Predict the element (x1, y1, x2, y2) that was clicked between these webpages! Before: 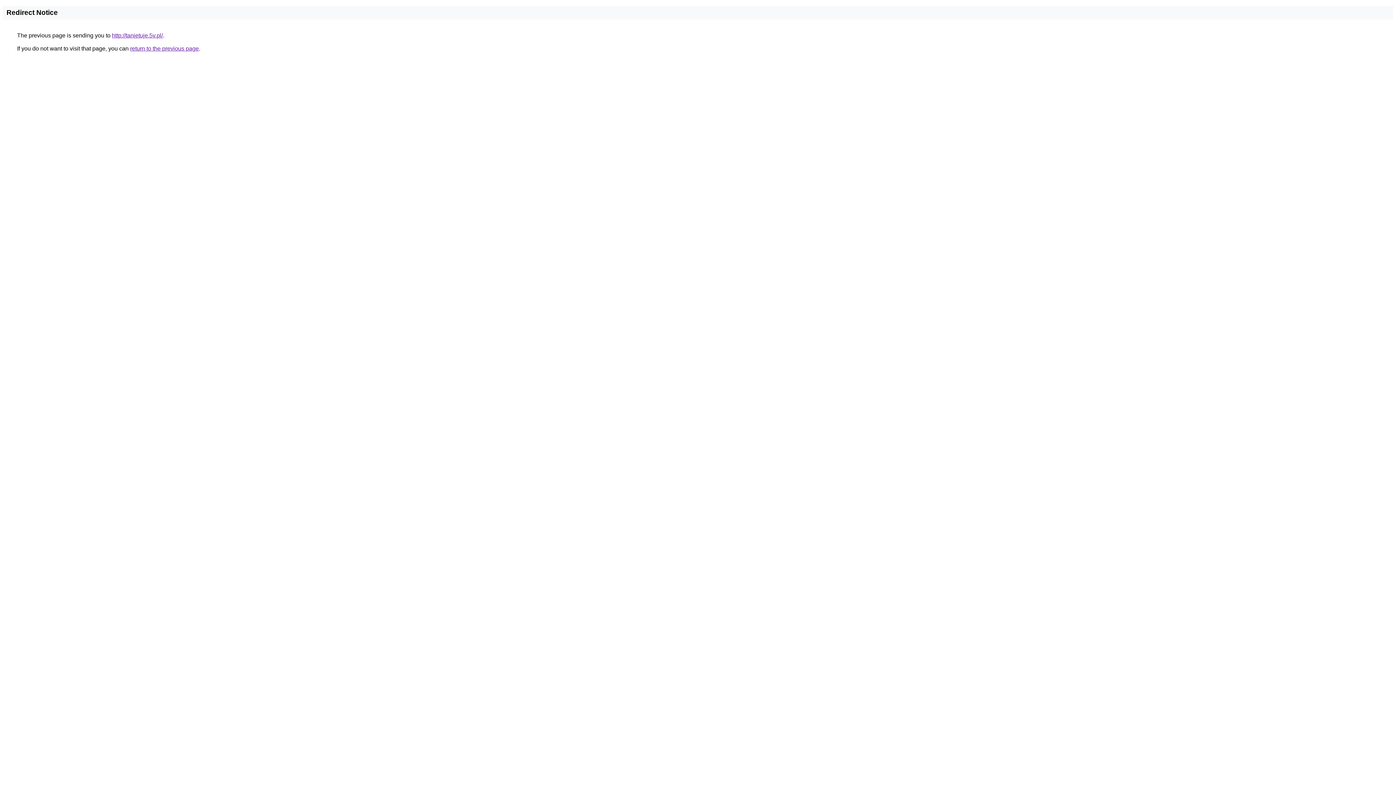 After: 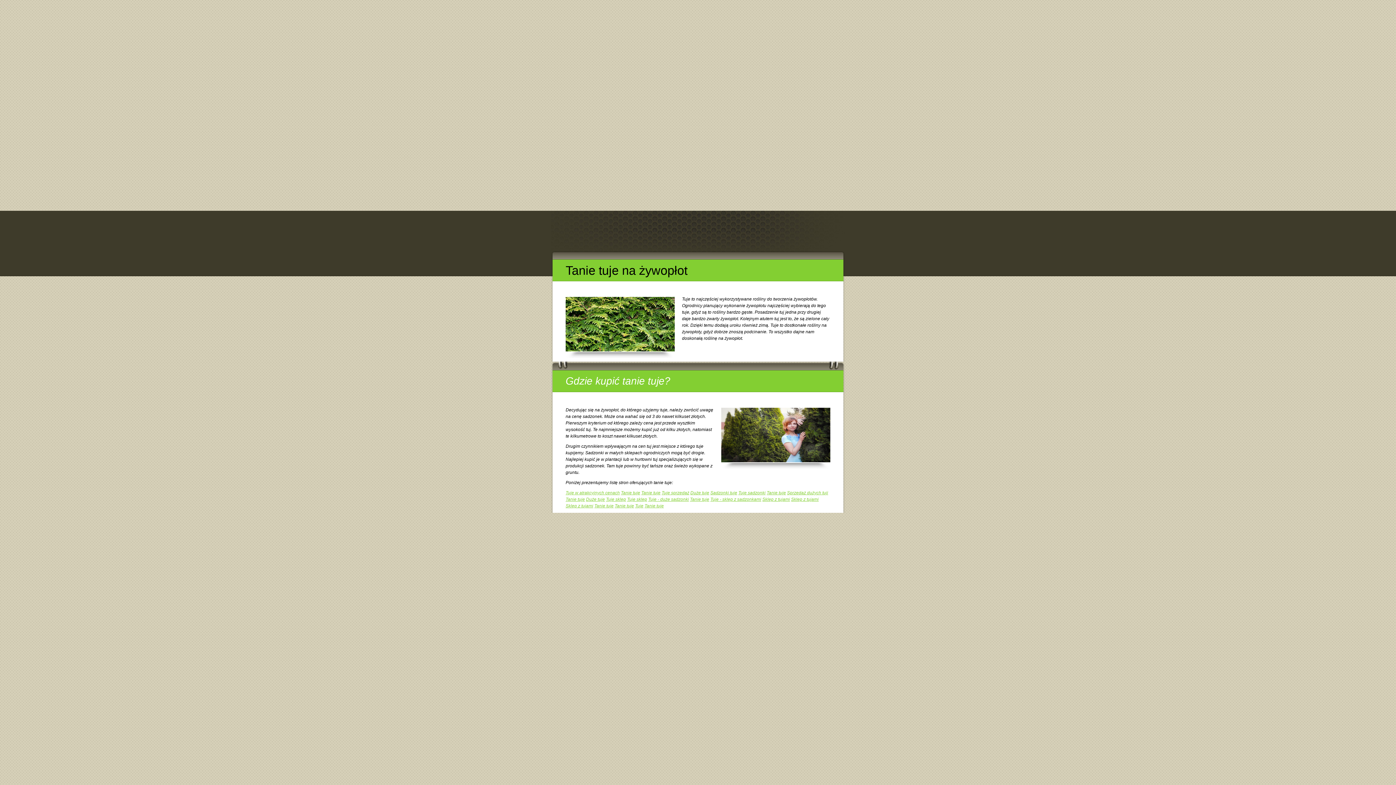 Action: label: http://tanietuje.5v.pl/ bbox: (112, 32, 162, 38)